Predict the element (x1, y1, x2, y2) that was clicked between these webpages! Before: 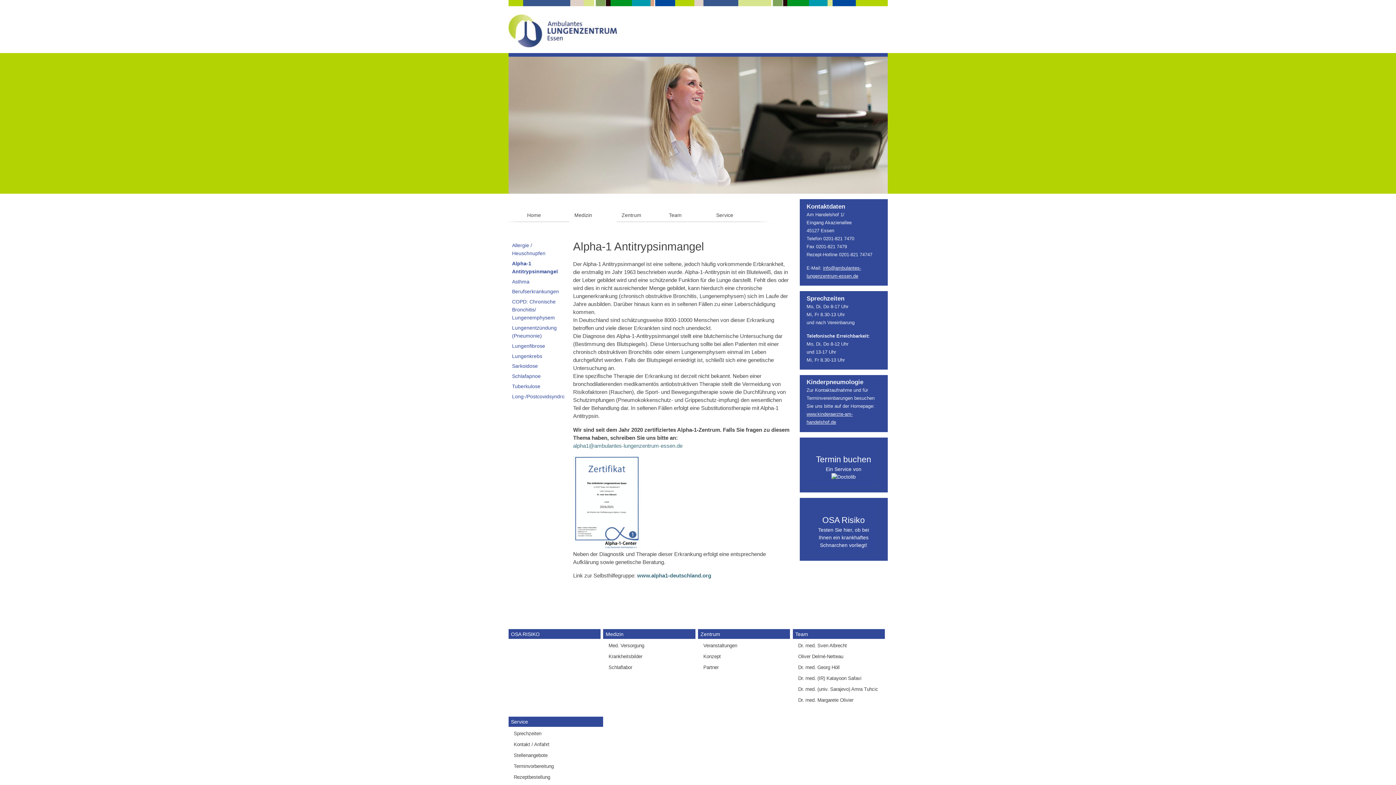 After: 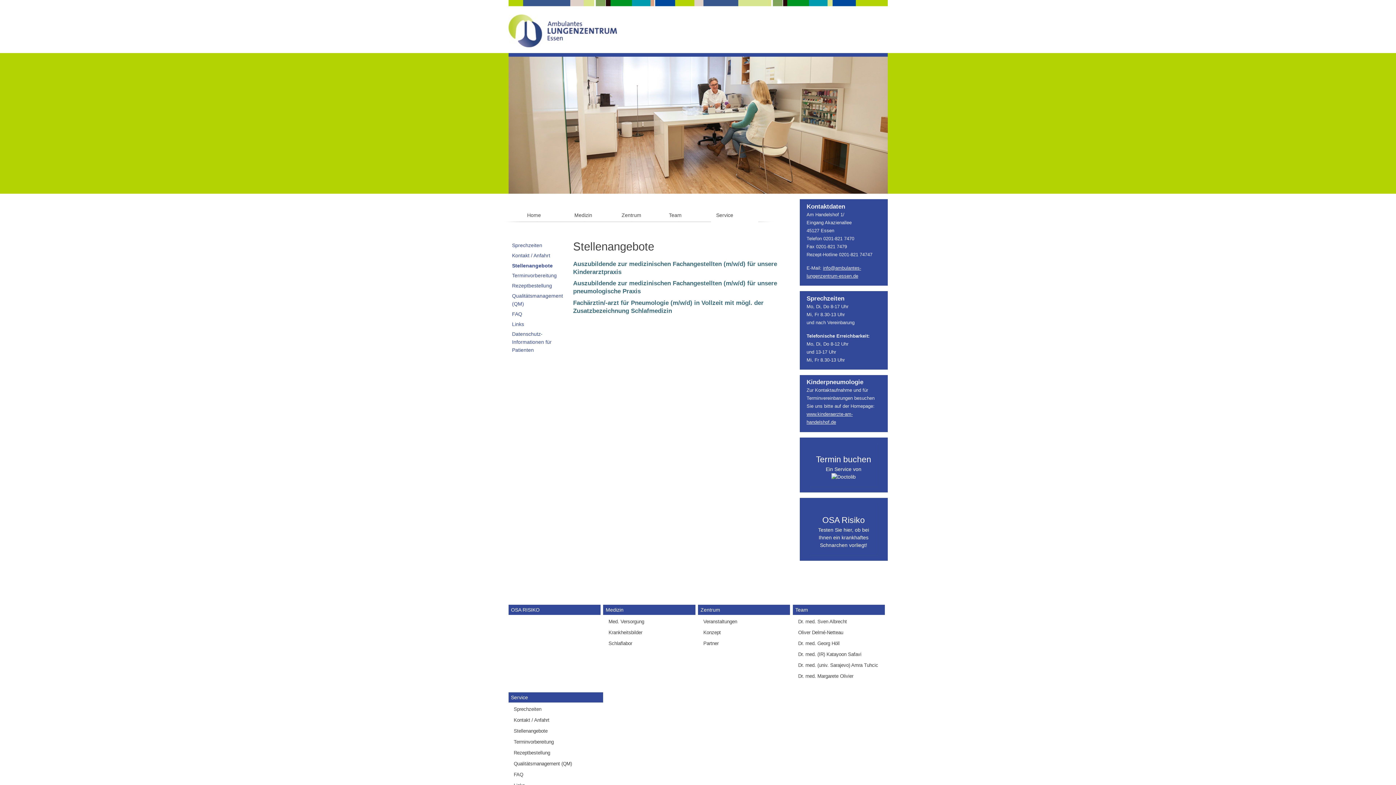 Action: label: Stellenangebote bbox: (513, 753, 547, 758)